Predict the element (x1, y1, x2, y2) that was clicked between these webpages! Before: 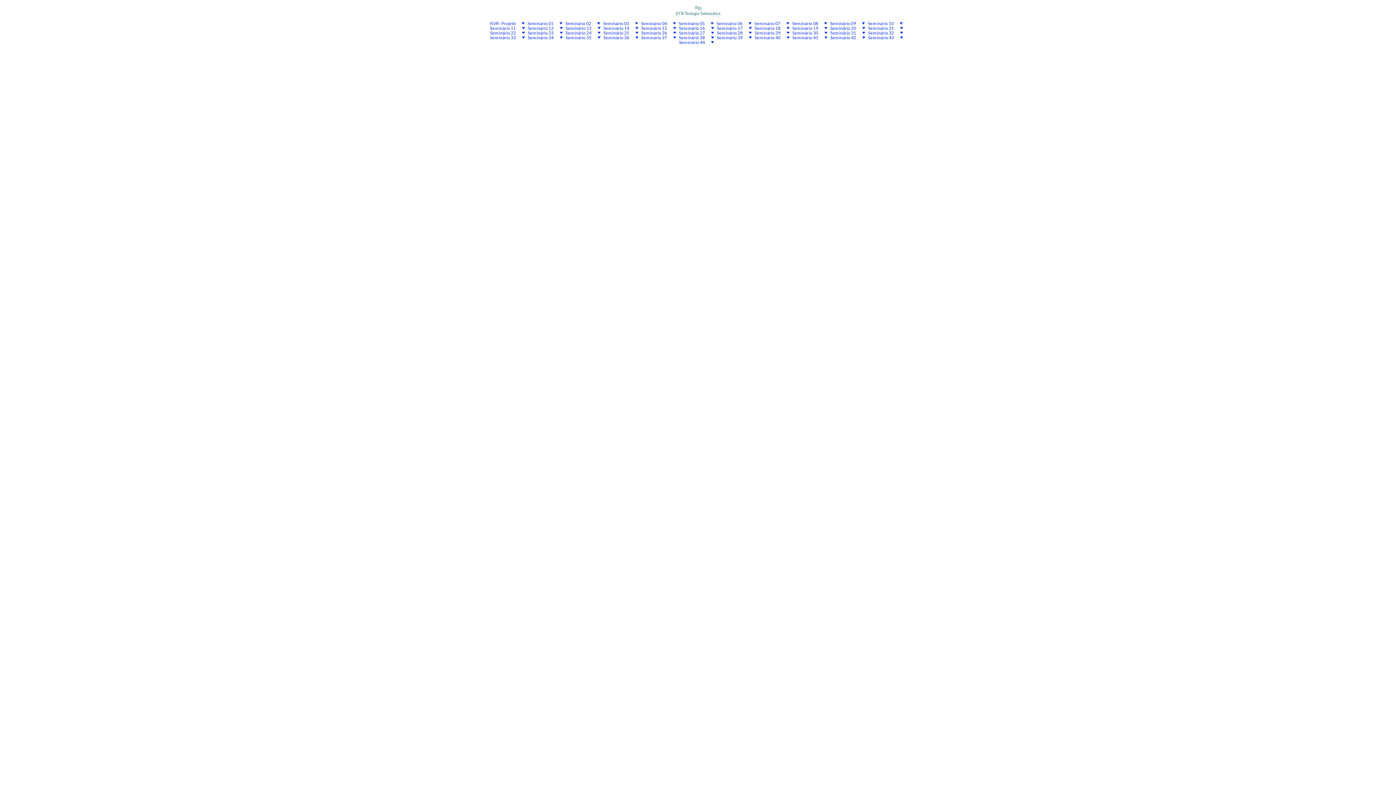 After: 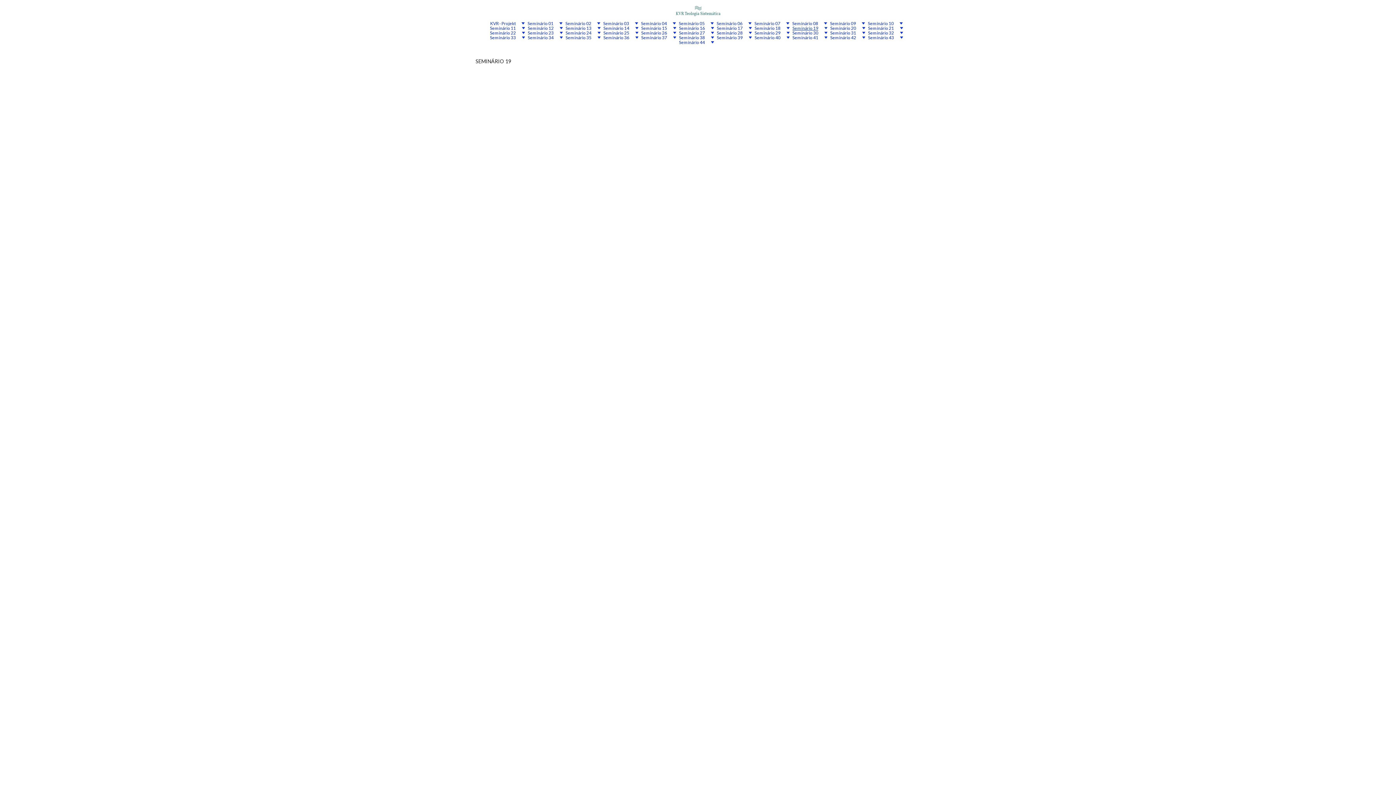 Action: bbox: (792, 26, 818, 30) label: Seminário 19